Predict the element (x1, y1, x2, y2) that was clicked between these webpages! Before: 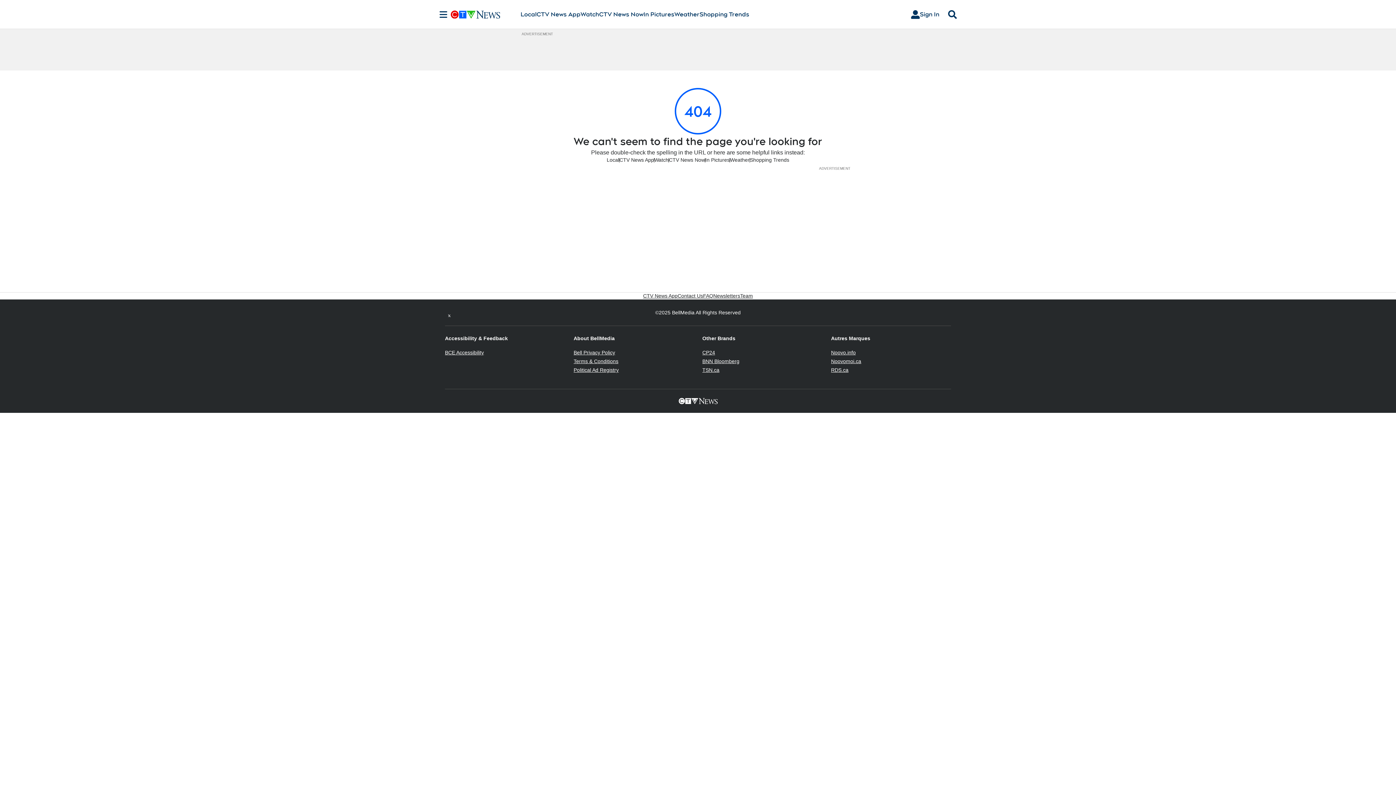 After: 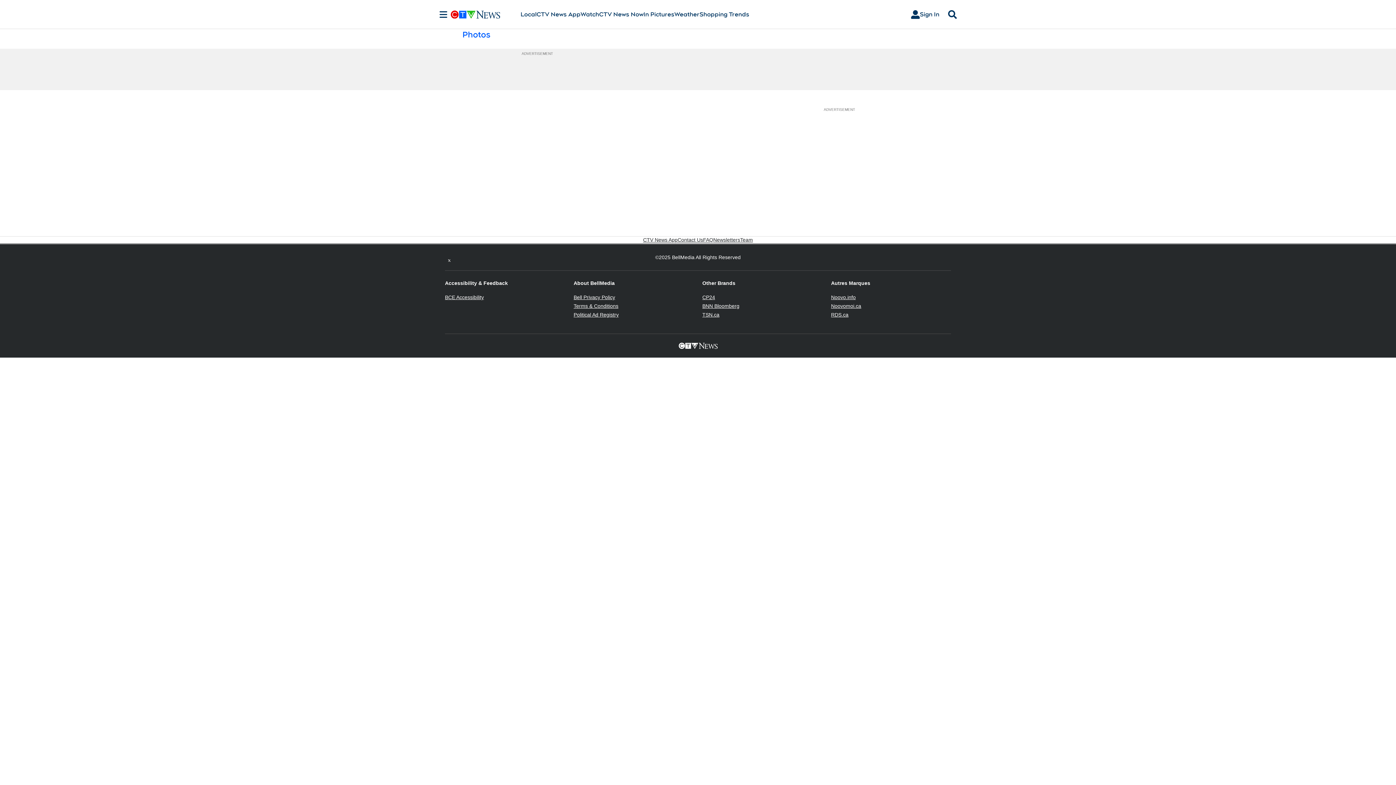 Action: bbox: (643, 10, 674, 18) label: In Pictures